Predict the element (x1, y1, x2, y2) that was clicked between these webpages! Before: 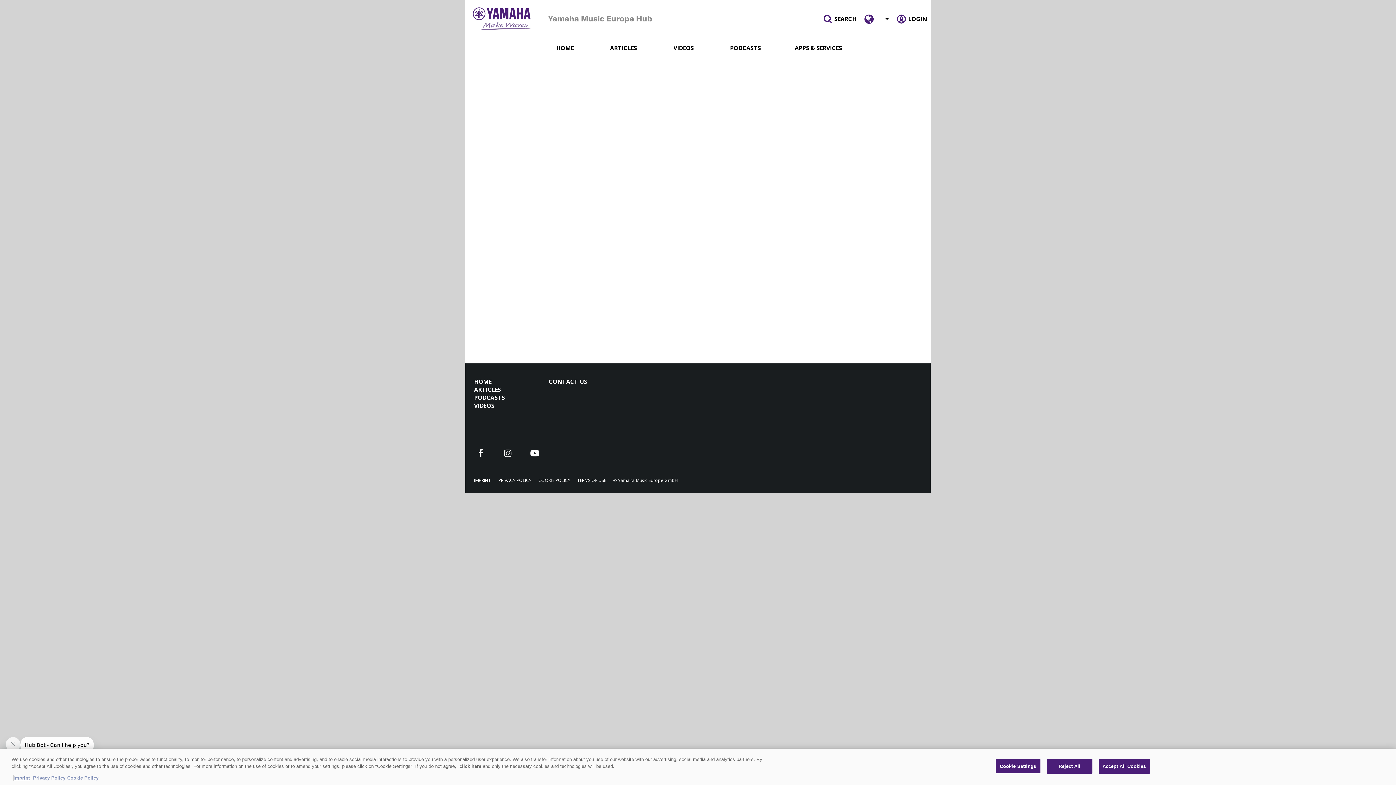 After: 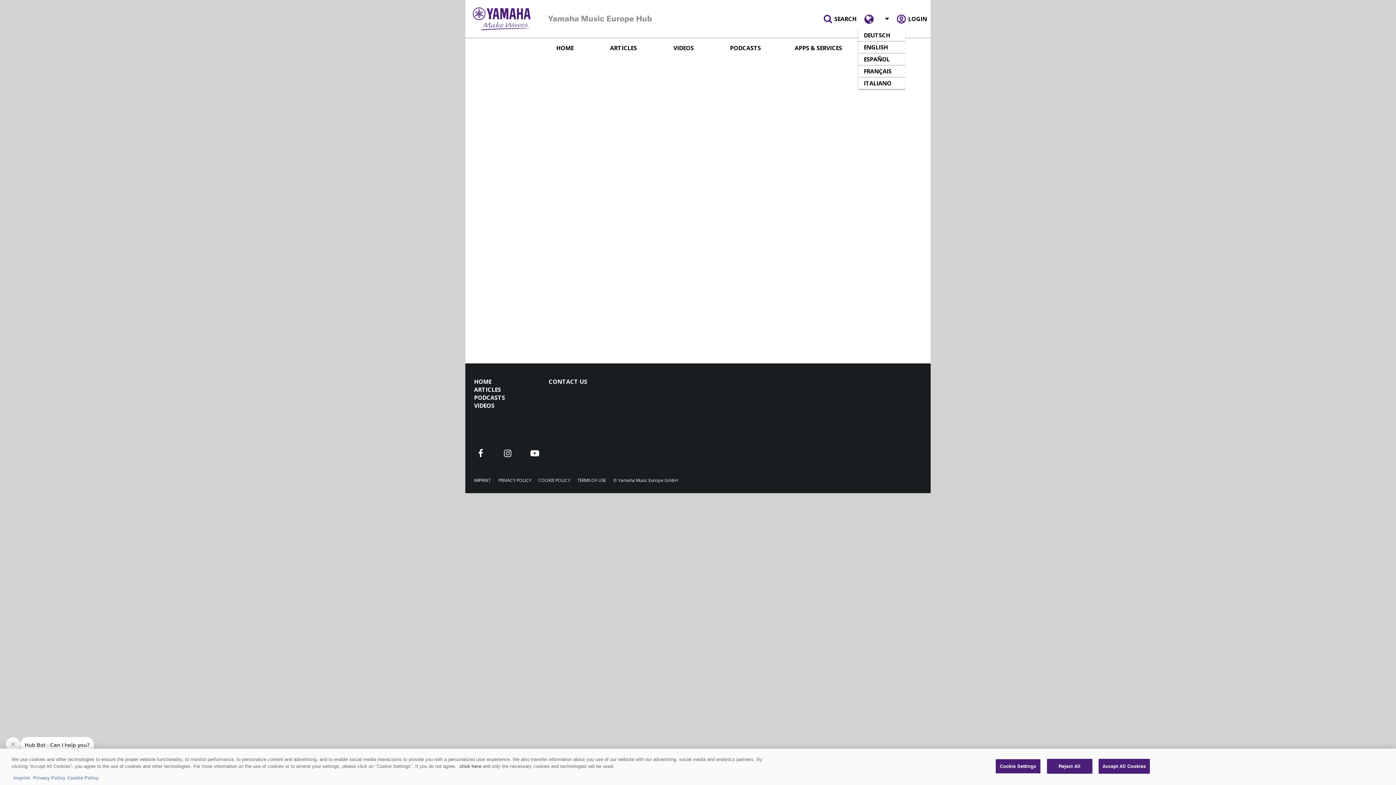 Action: bbox: (876, 14, 889, 22)